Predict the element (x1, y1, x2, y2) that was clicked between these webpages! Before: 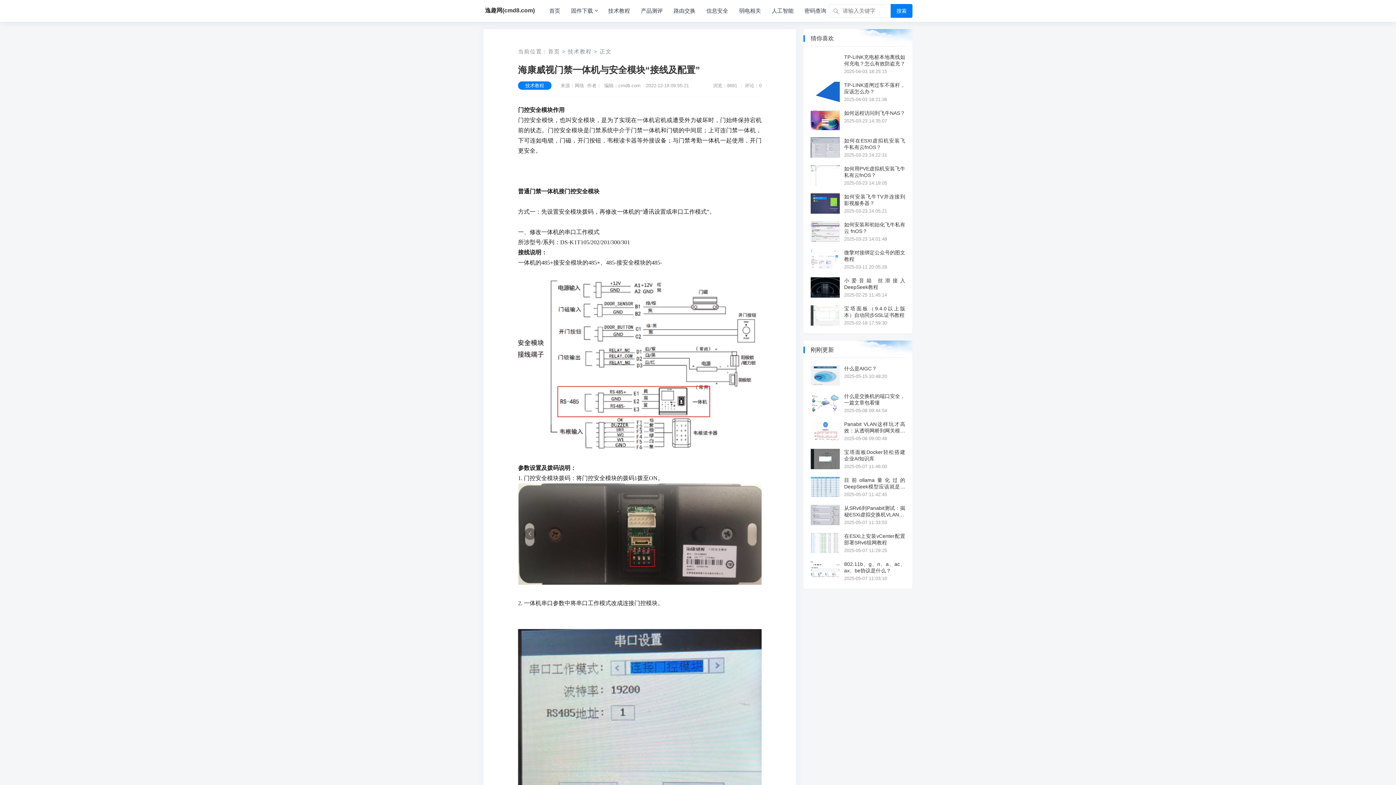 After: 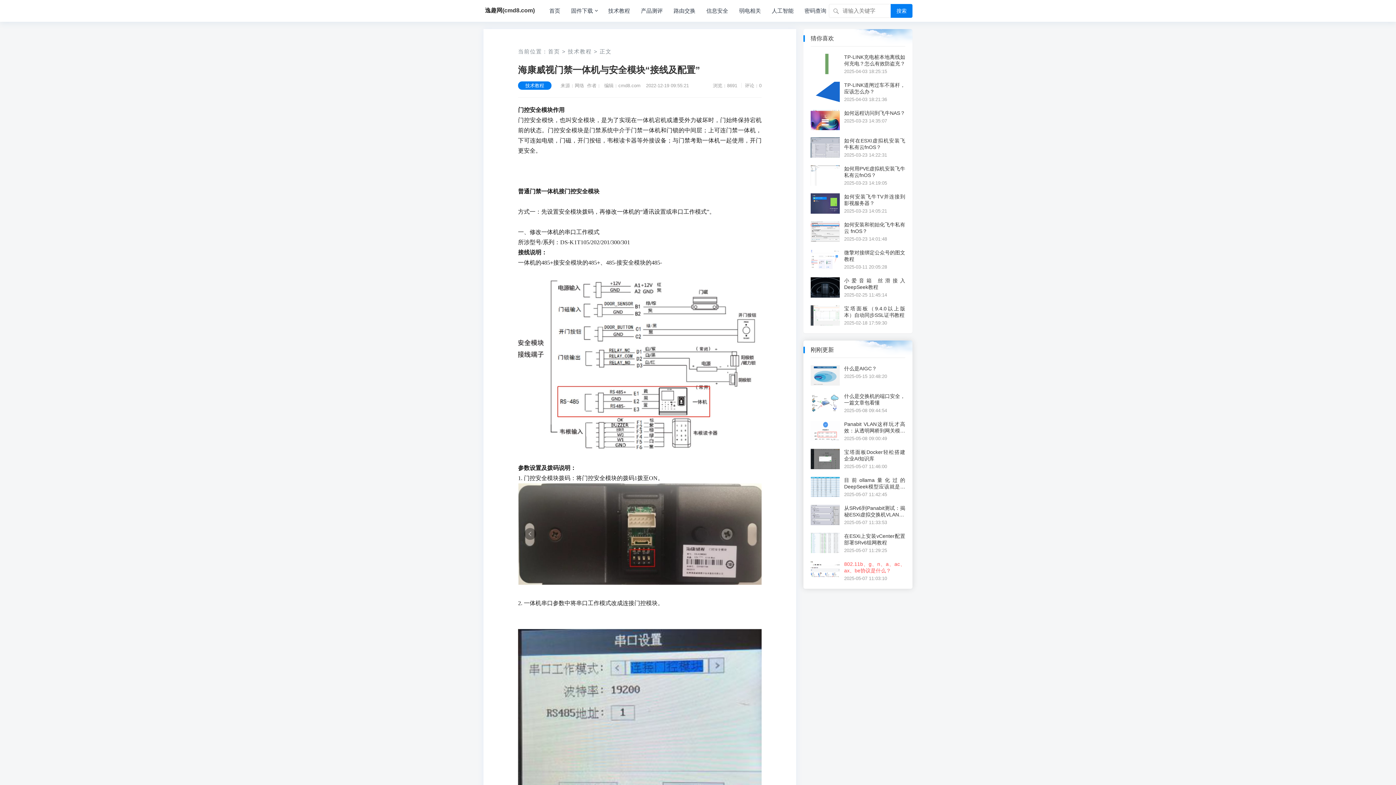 Action: bbox: (844, 561, 905, 574) label: 802.11b、g、n、a、ac、ax、be协议是什么？